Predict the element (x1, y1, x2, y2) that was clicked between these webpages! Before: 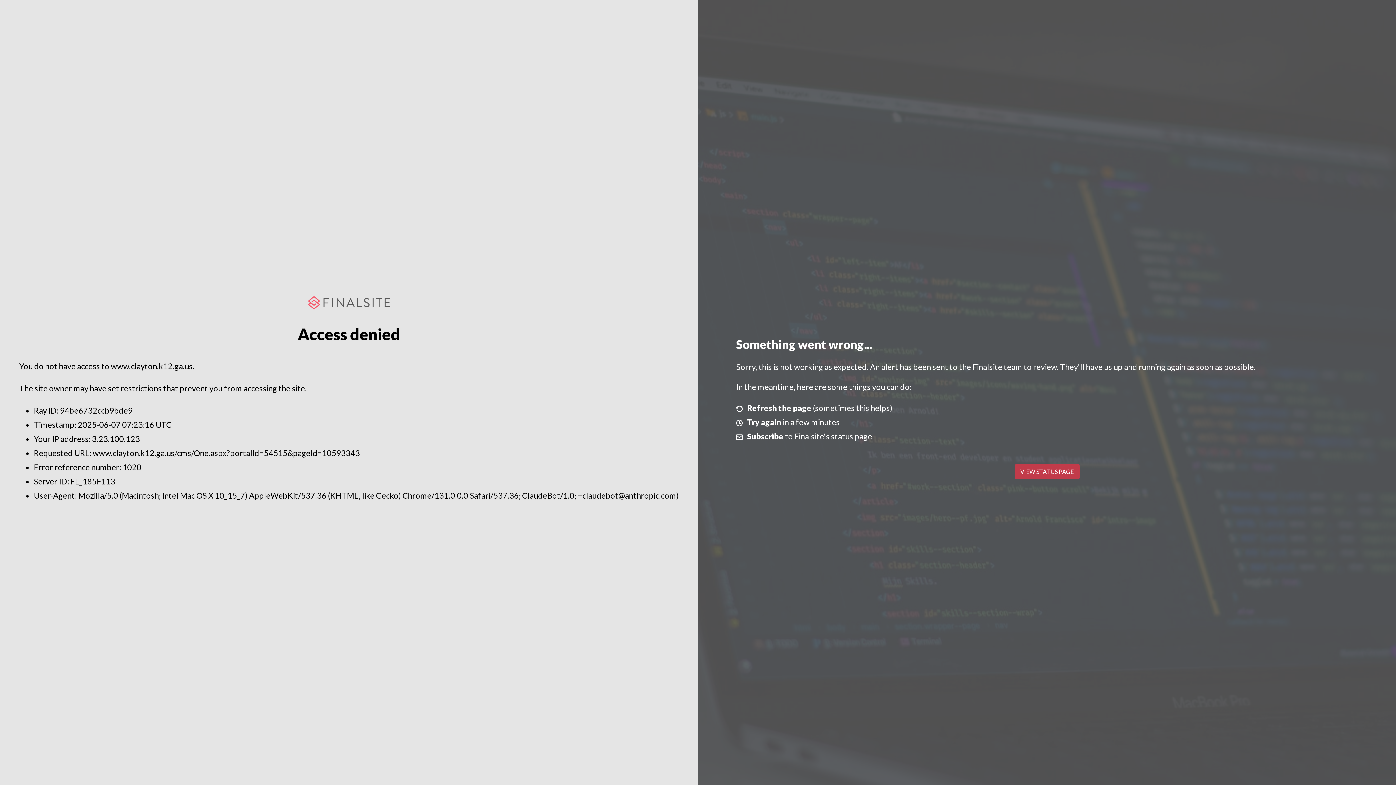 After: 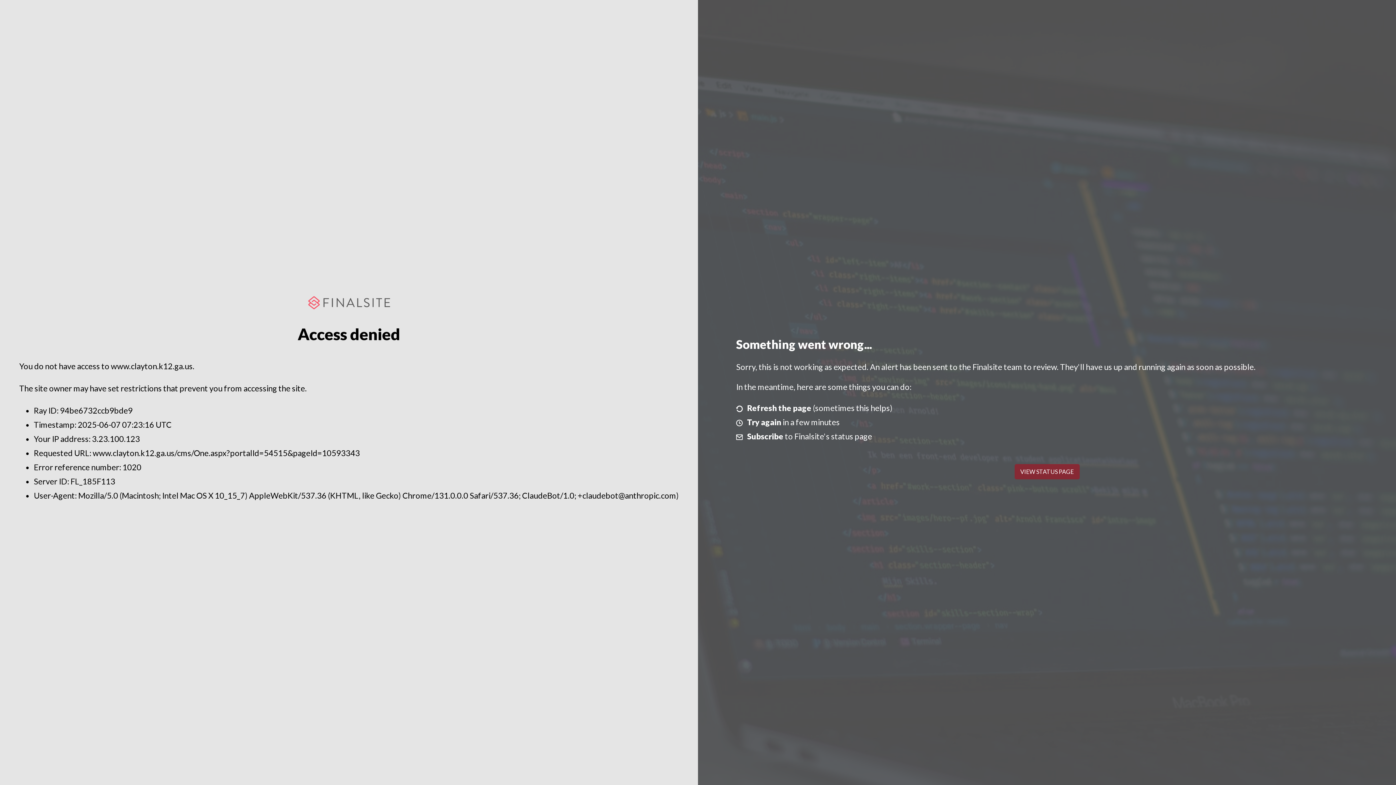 Action: label: VIEW STATUS PAGE bbox: (1014, 464, 1079, 479)